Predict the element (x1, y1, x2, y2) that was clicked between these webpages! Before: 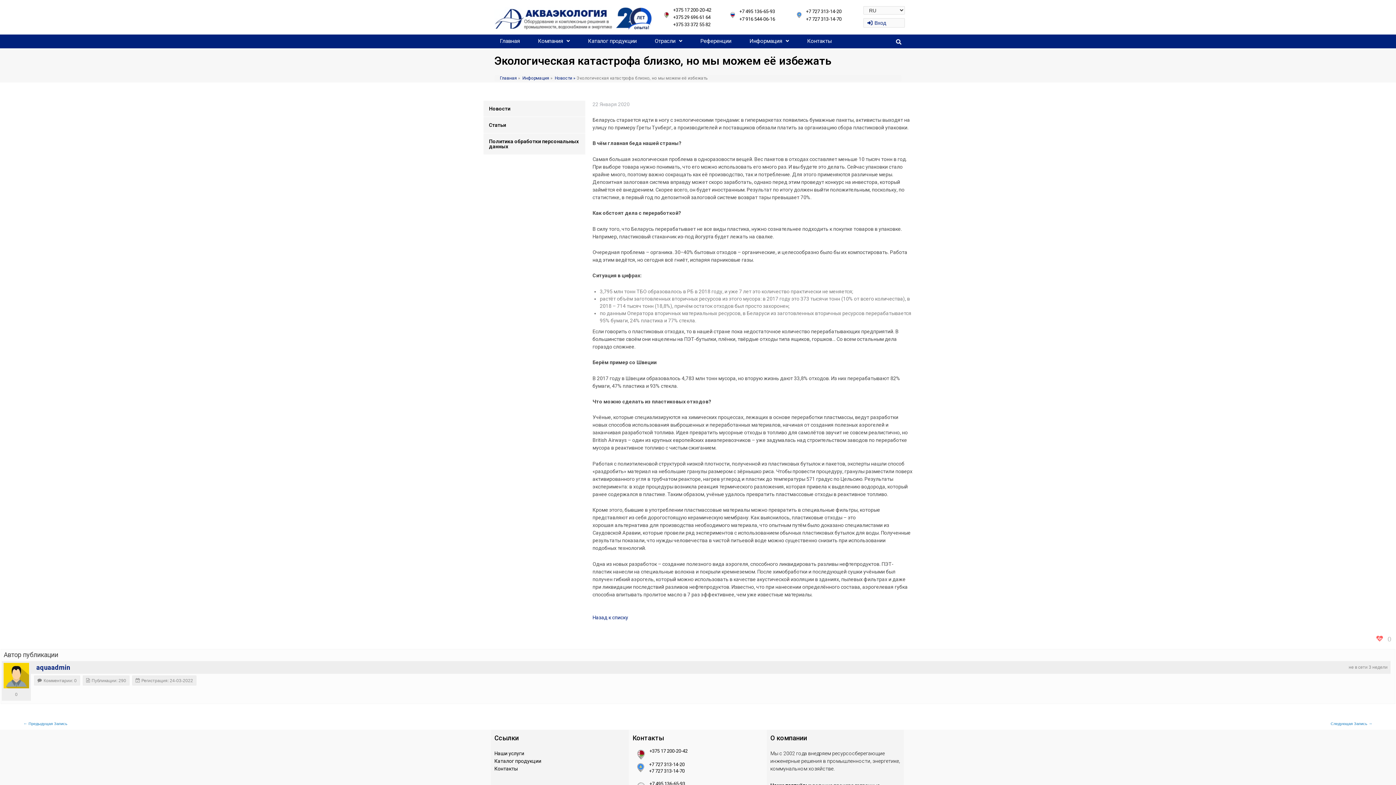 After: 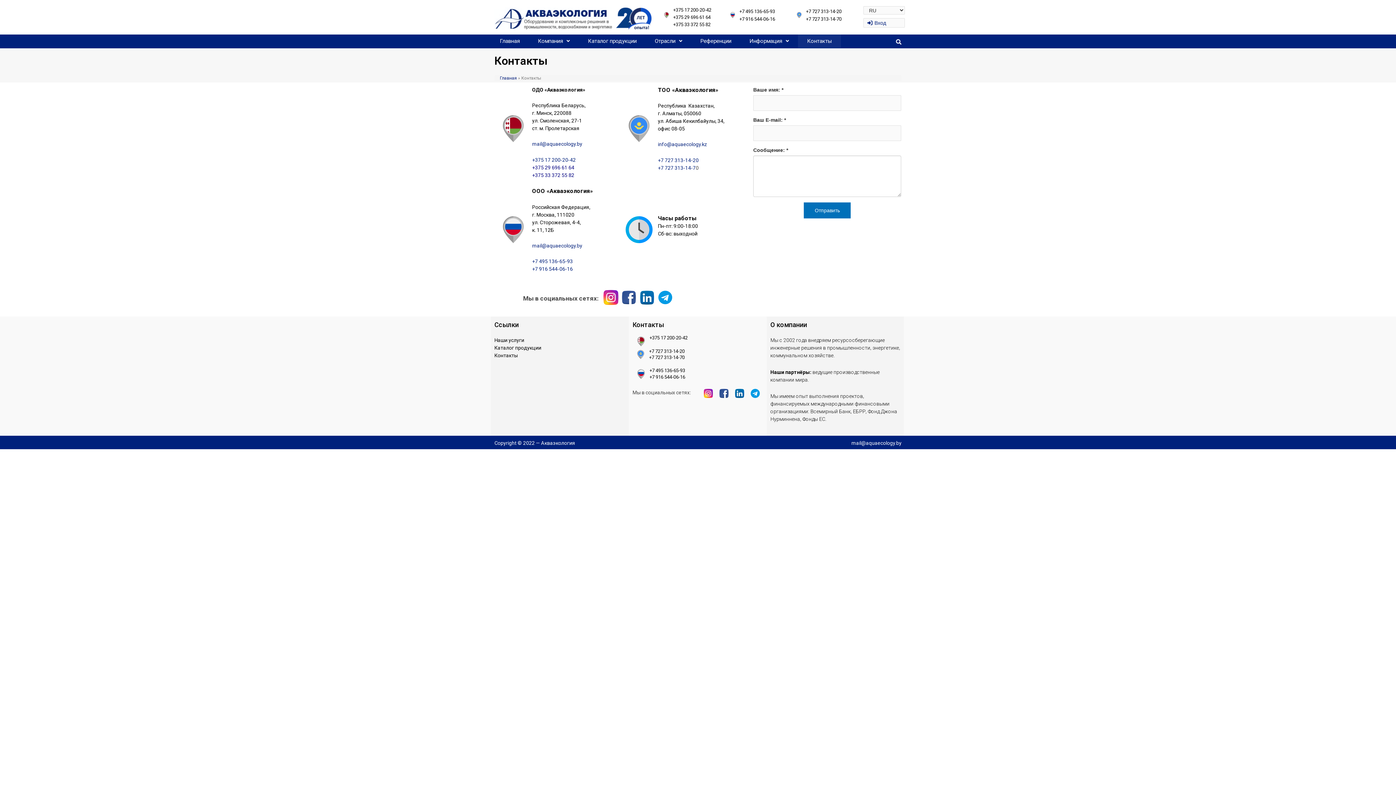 Action: label: Контакты bbox: (798, 34, 841, 47)